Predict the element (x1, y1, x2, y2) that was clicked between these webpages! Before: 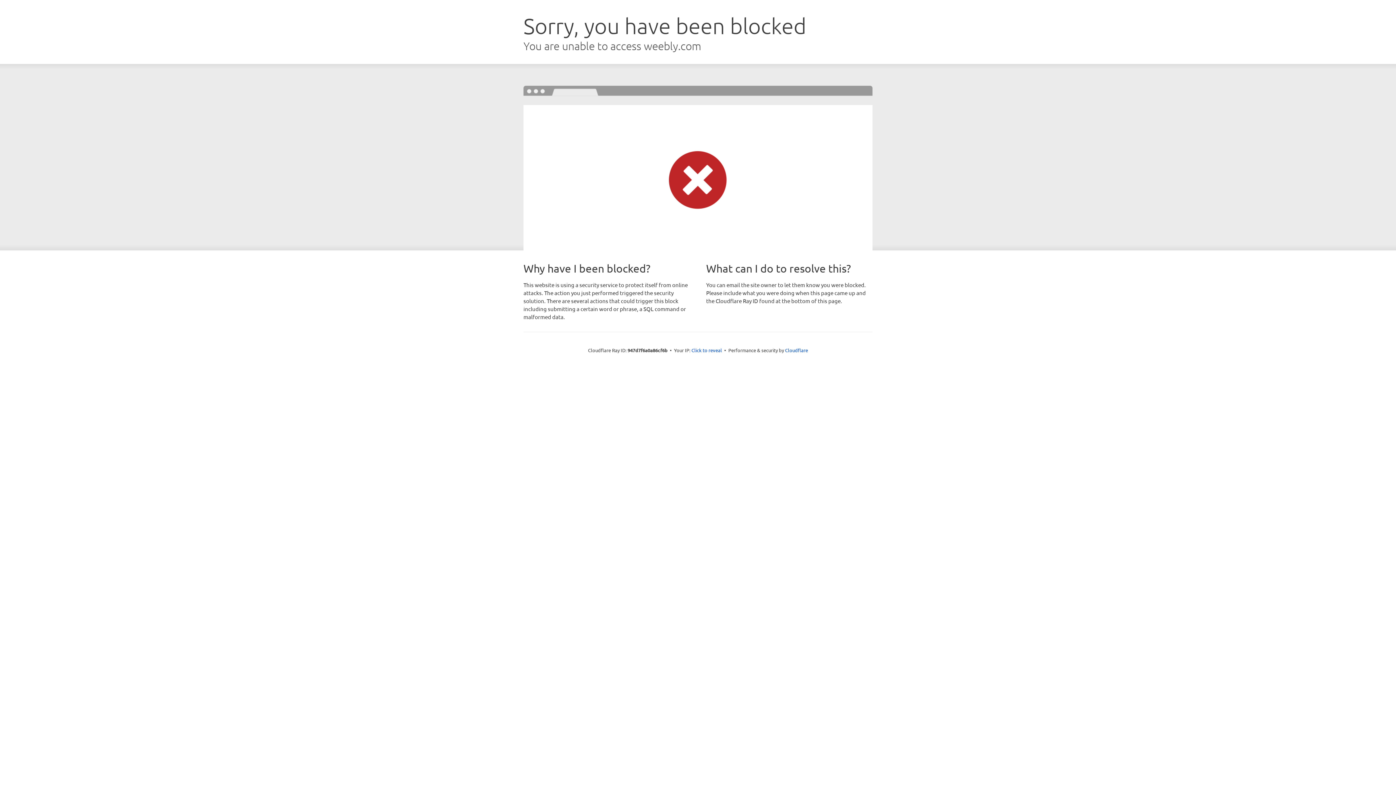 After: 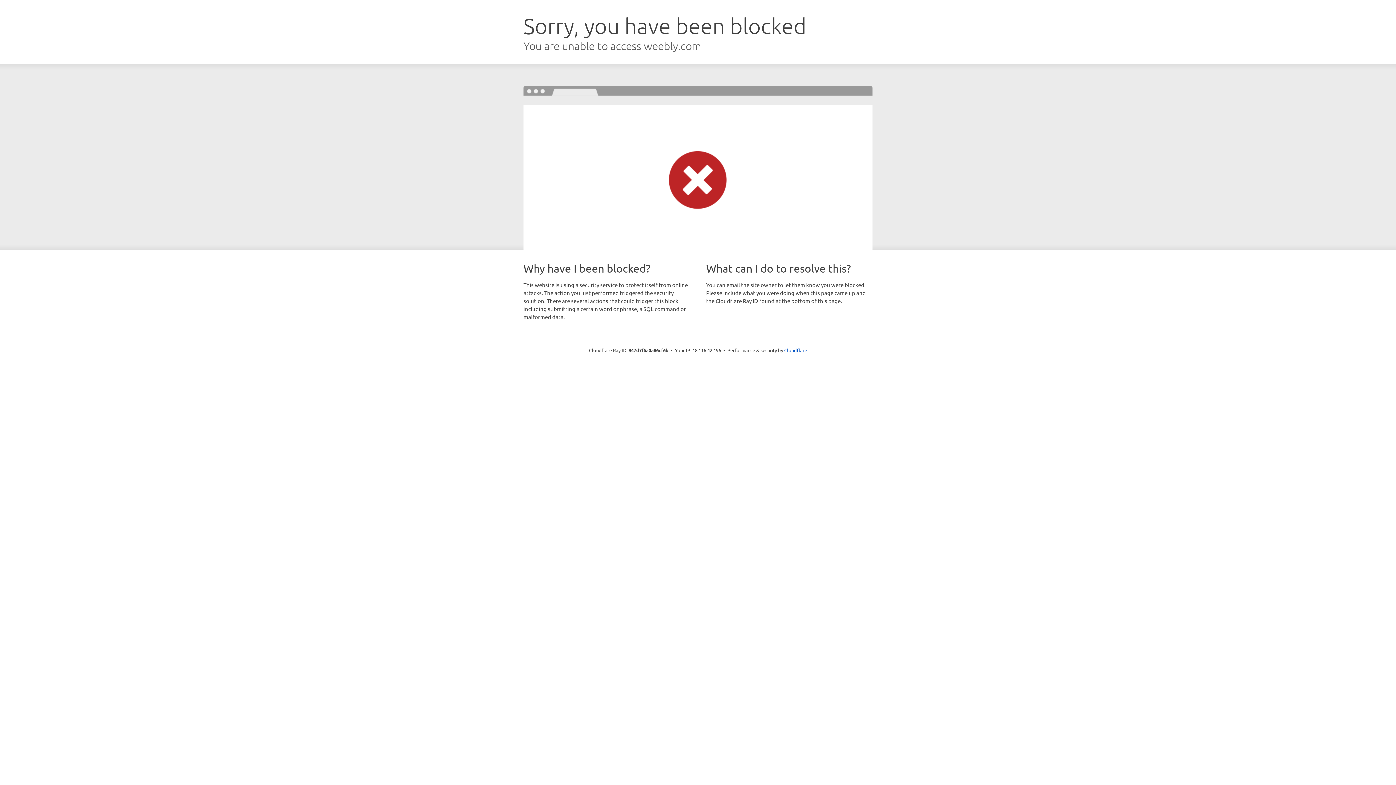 Action: bbox: (691, 346, 722, 353) label: Click to reveal